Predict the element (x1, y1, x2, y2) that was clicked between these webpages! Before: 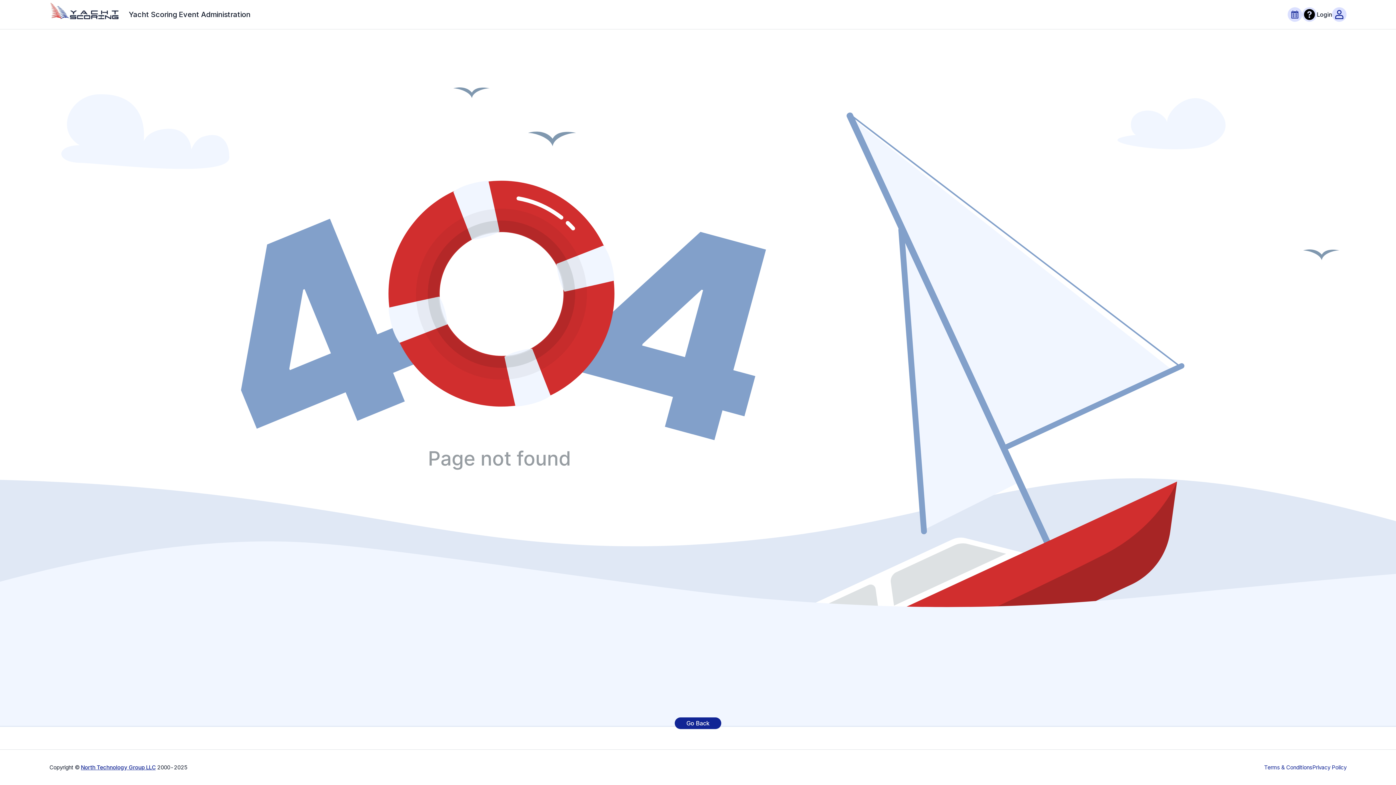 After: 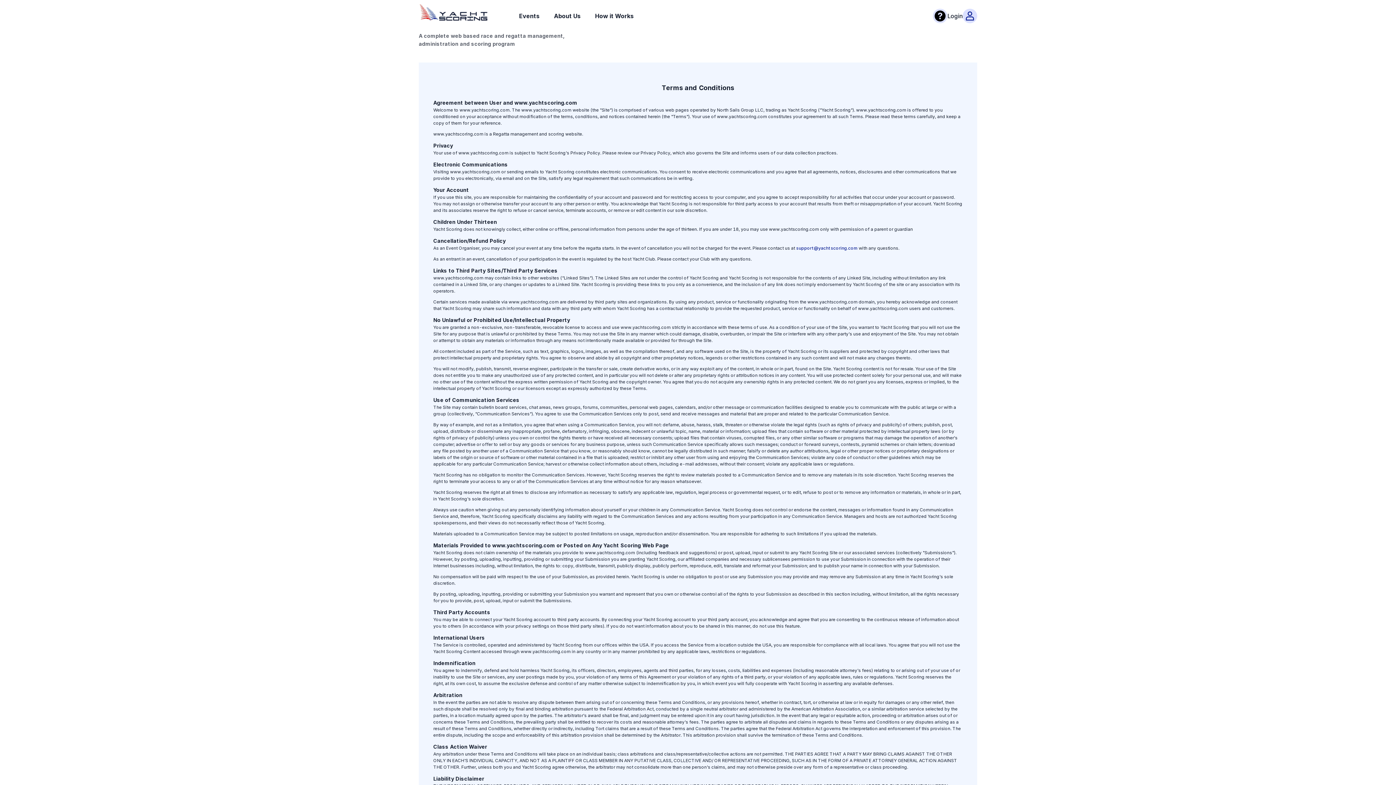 Action: label: Terms & Conditions bbox: (1264, 764, 1312, 771)